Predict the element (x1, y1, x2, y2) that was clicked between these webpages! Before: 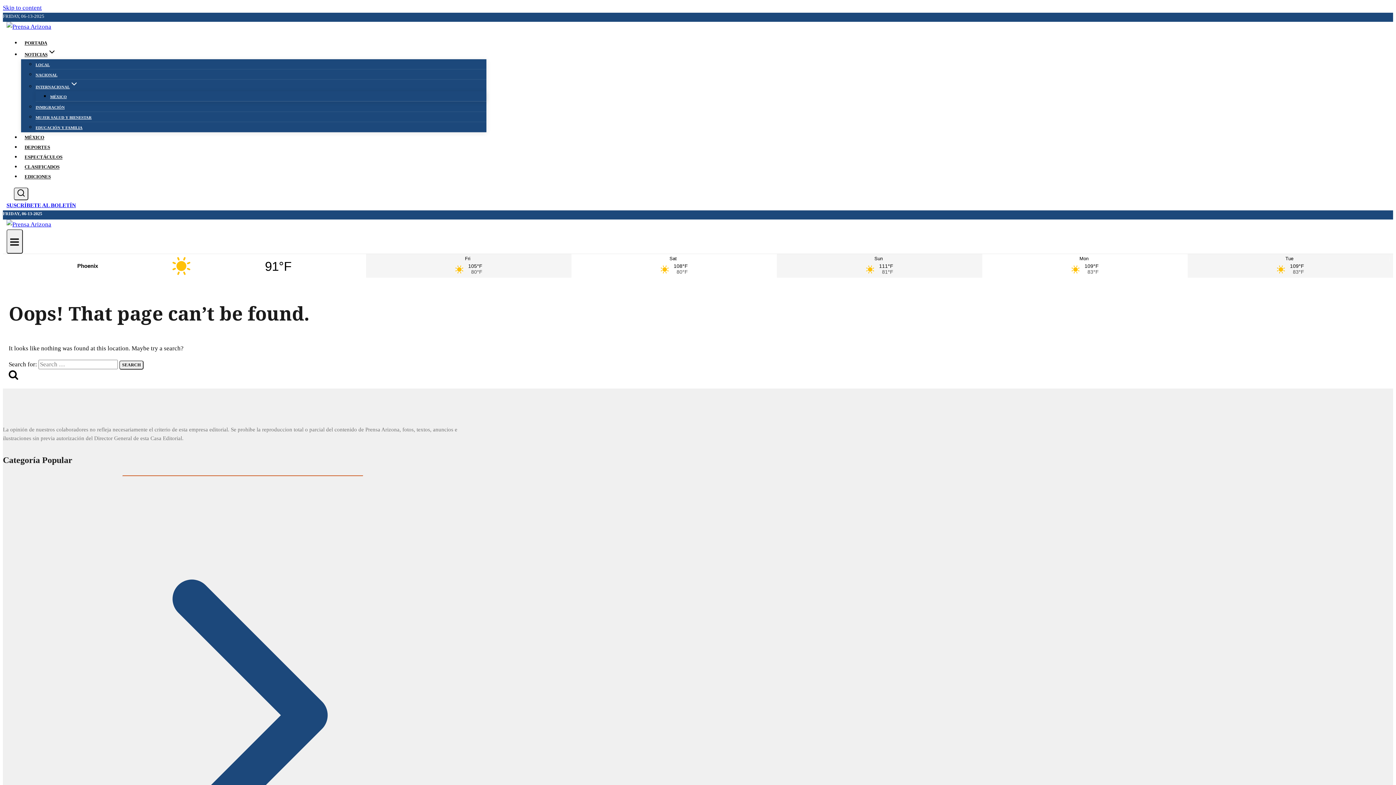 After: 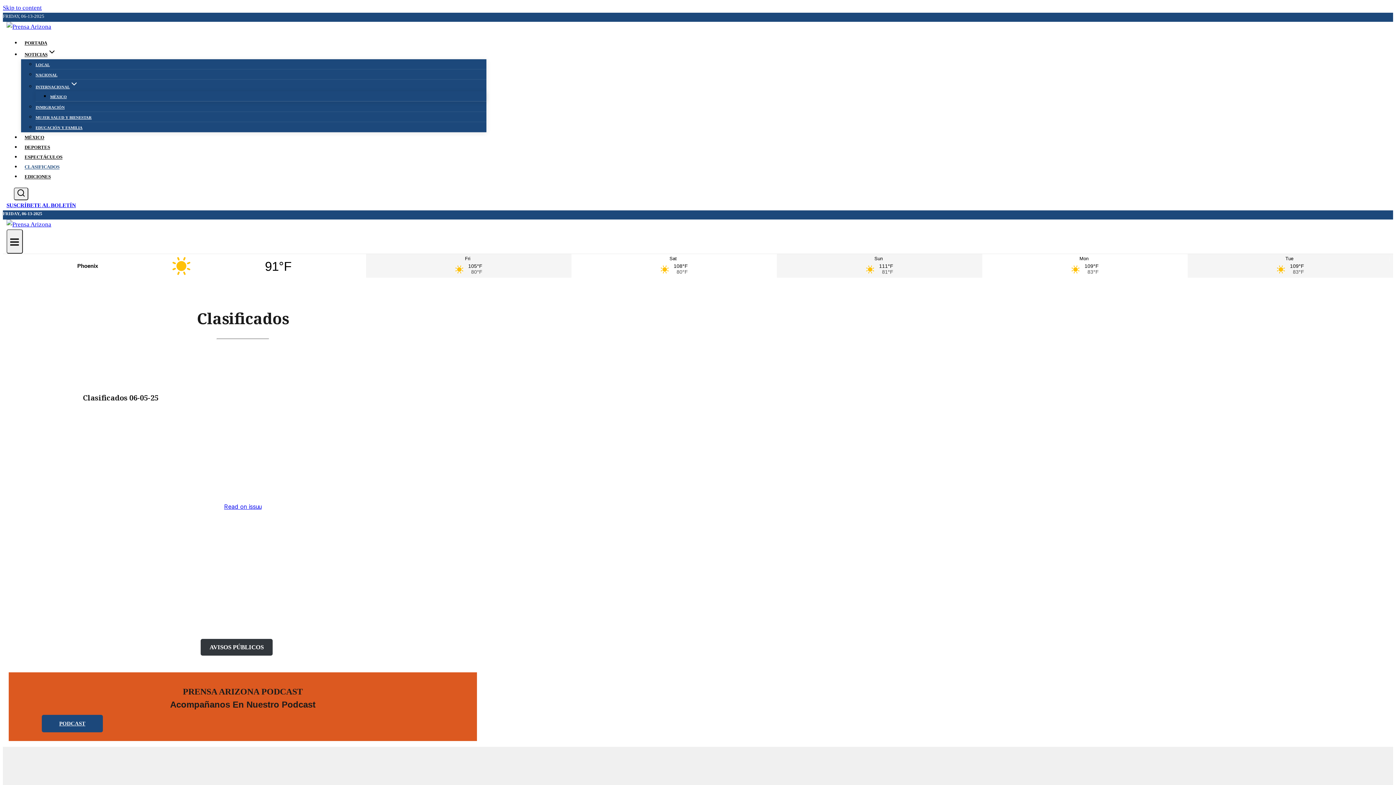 Action: bbox: (21, 160, 63, 174) label: CLASIFICADOS